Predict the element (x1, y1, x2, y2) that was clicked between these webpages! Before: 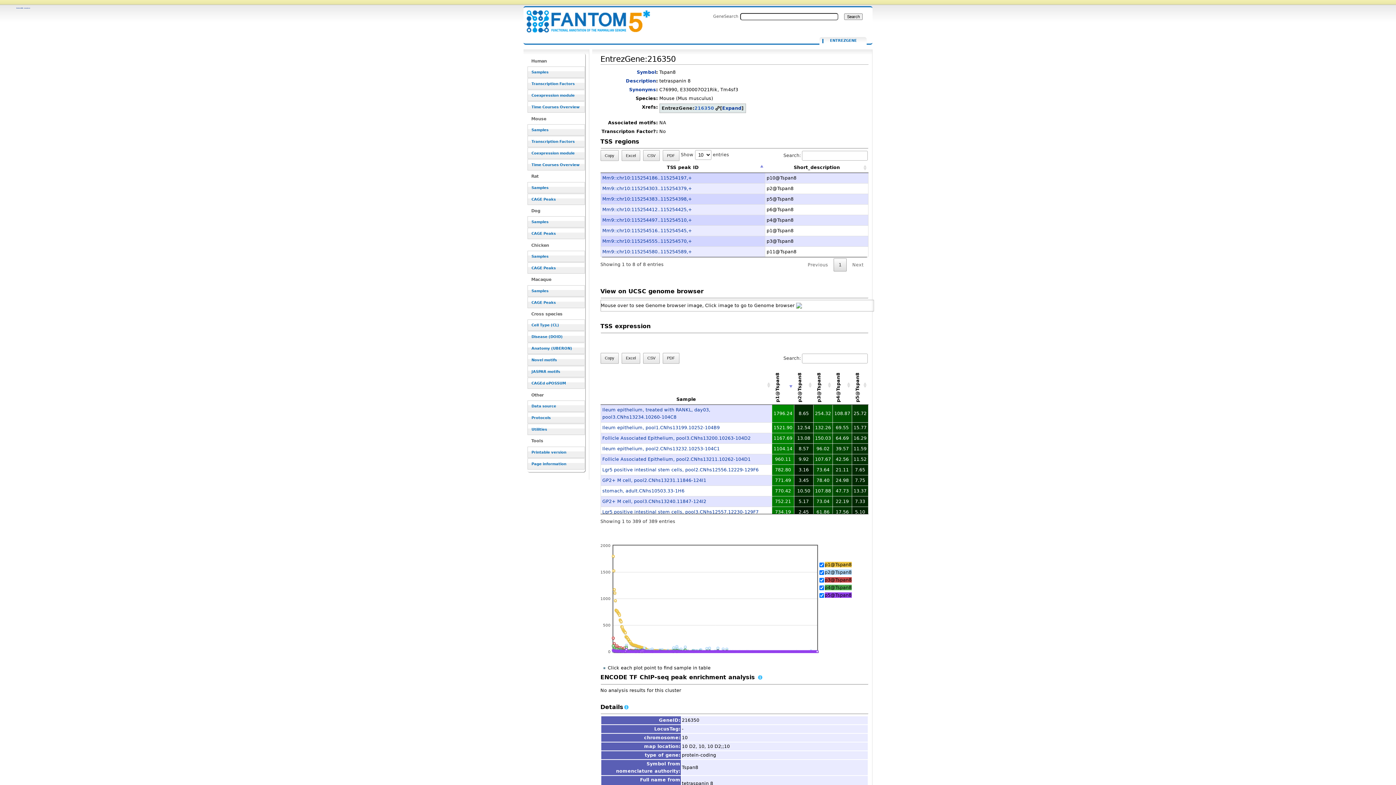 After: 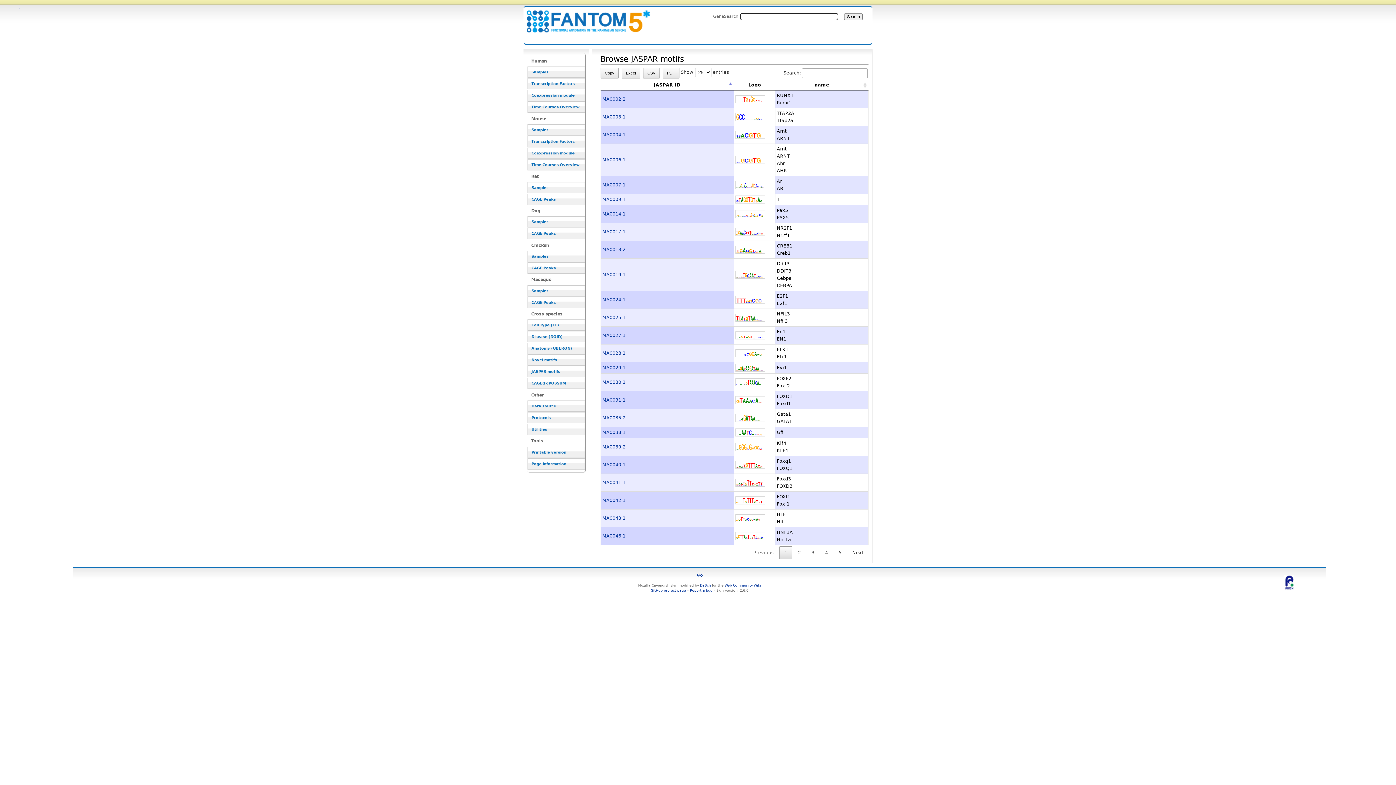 Action: bbox: (527, 366, 585, 377) label: JASPAR motifs